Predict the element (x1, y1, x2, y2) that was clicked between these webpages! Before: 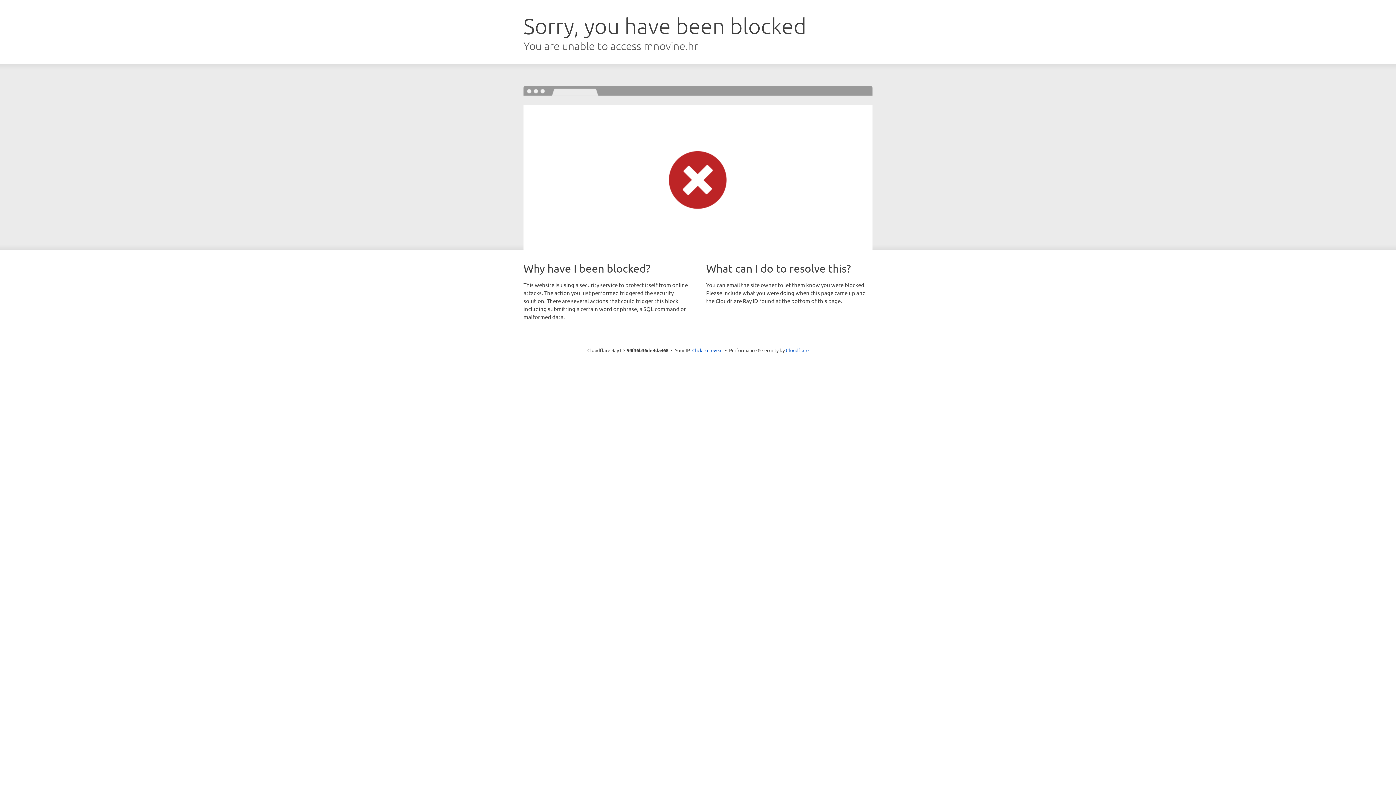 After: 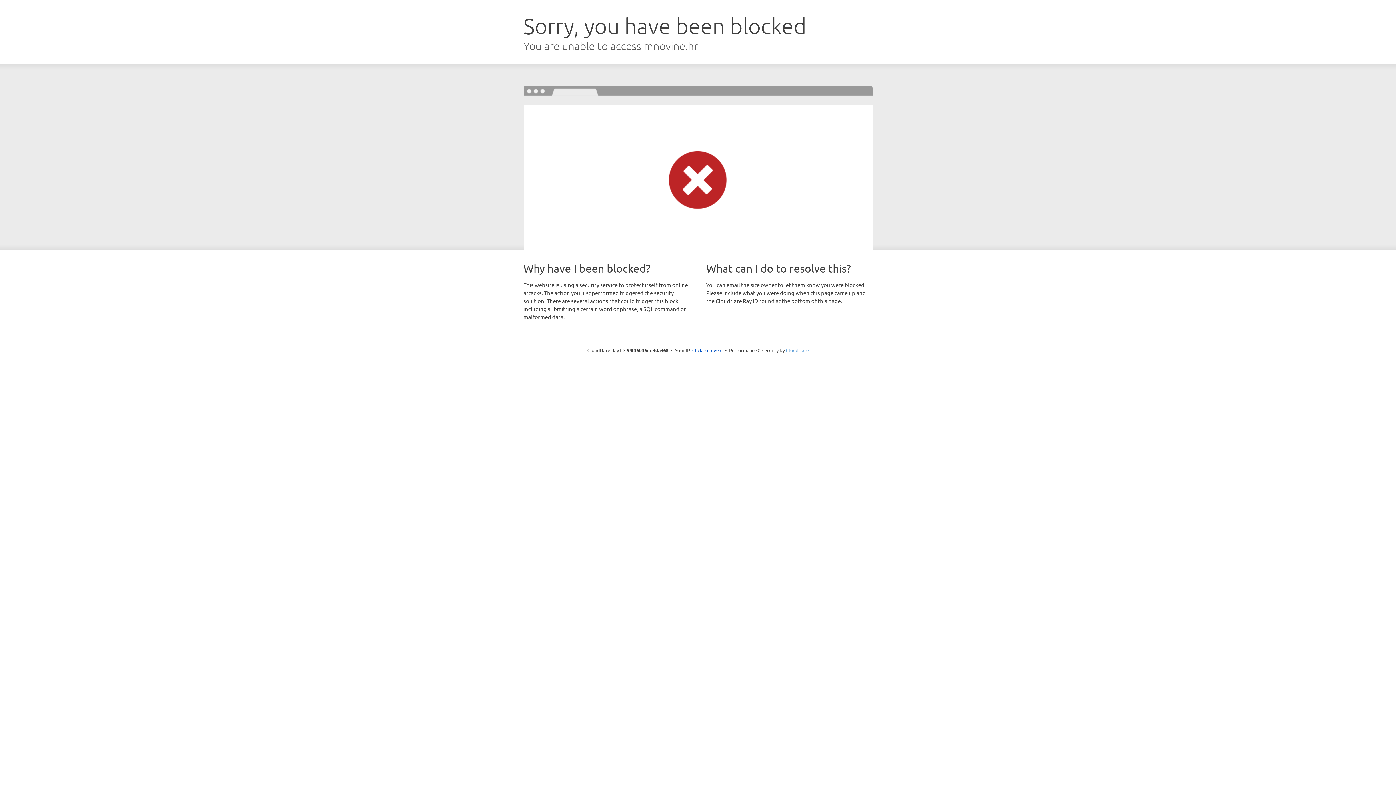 Action: label: Cloudflare bbox: (786, 347, 808, 353)